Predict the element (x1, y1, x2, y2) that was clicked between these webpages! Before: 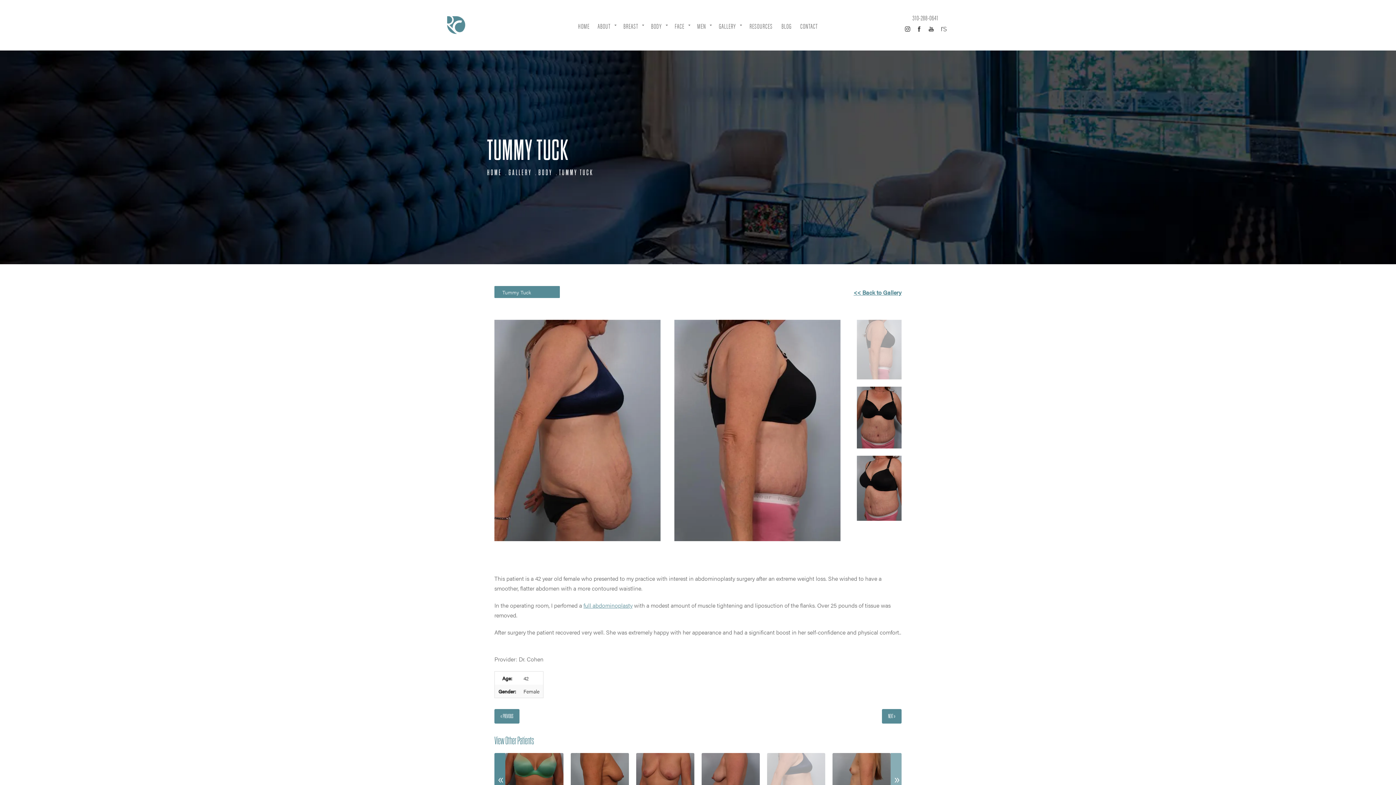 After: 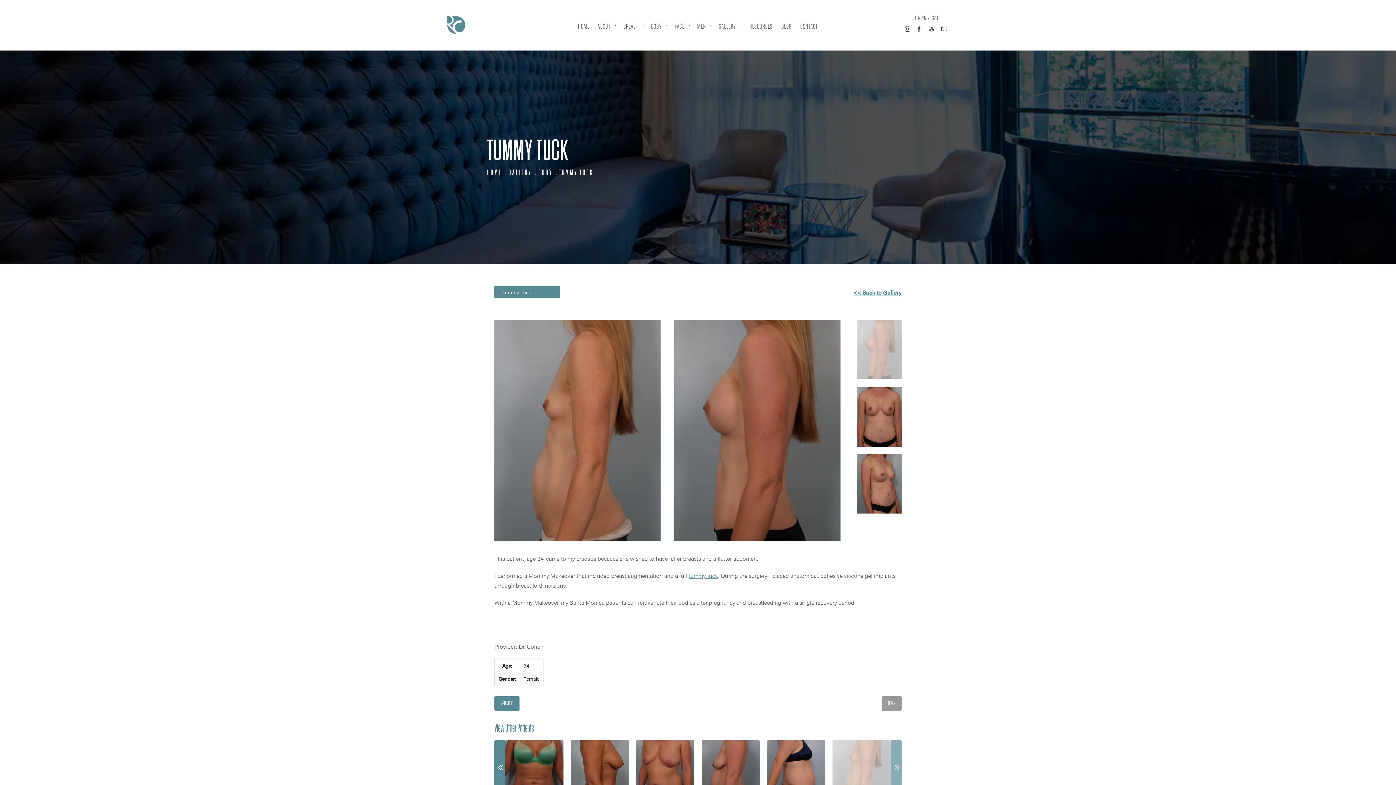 Action: bbox: (882, 709, 901, 723) label: NEXT »